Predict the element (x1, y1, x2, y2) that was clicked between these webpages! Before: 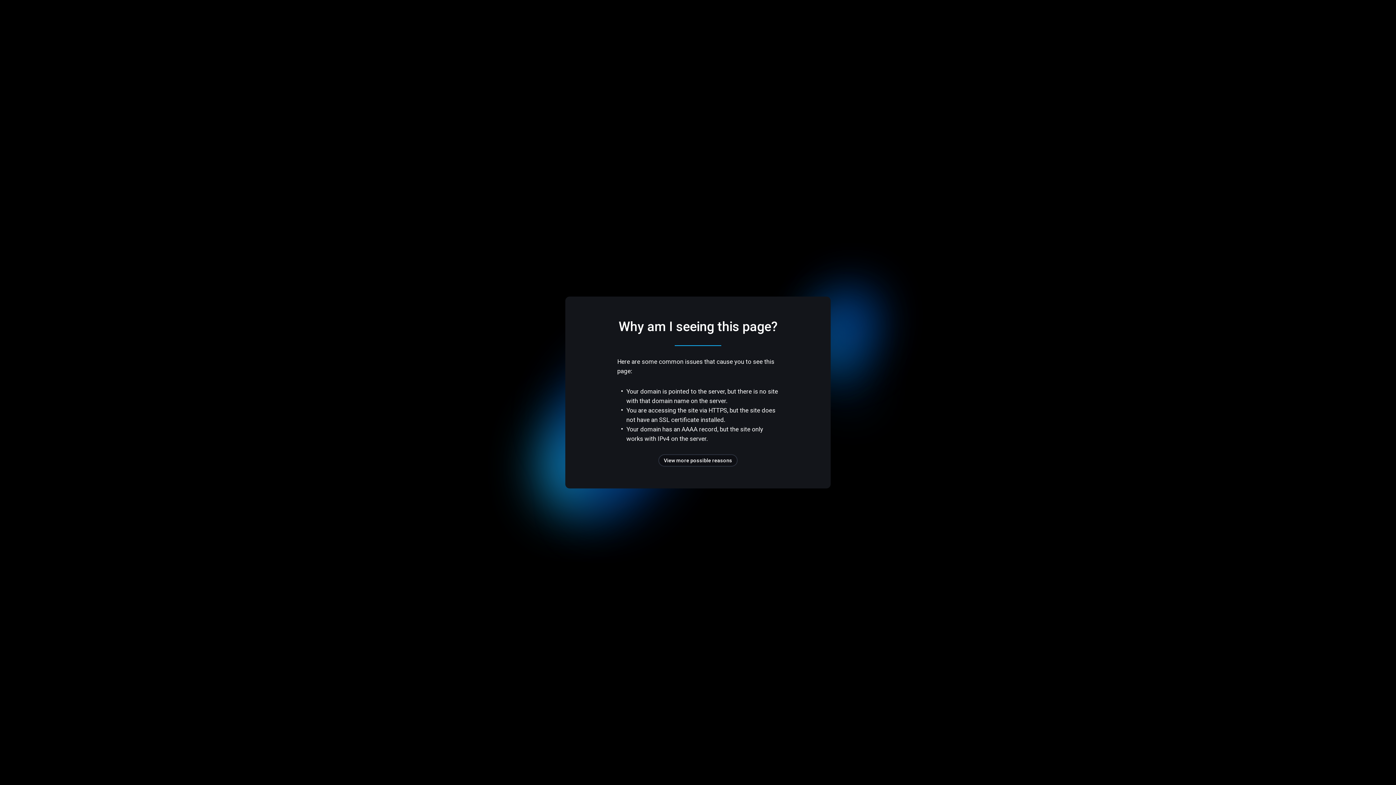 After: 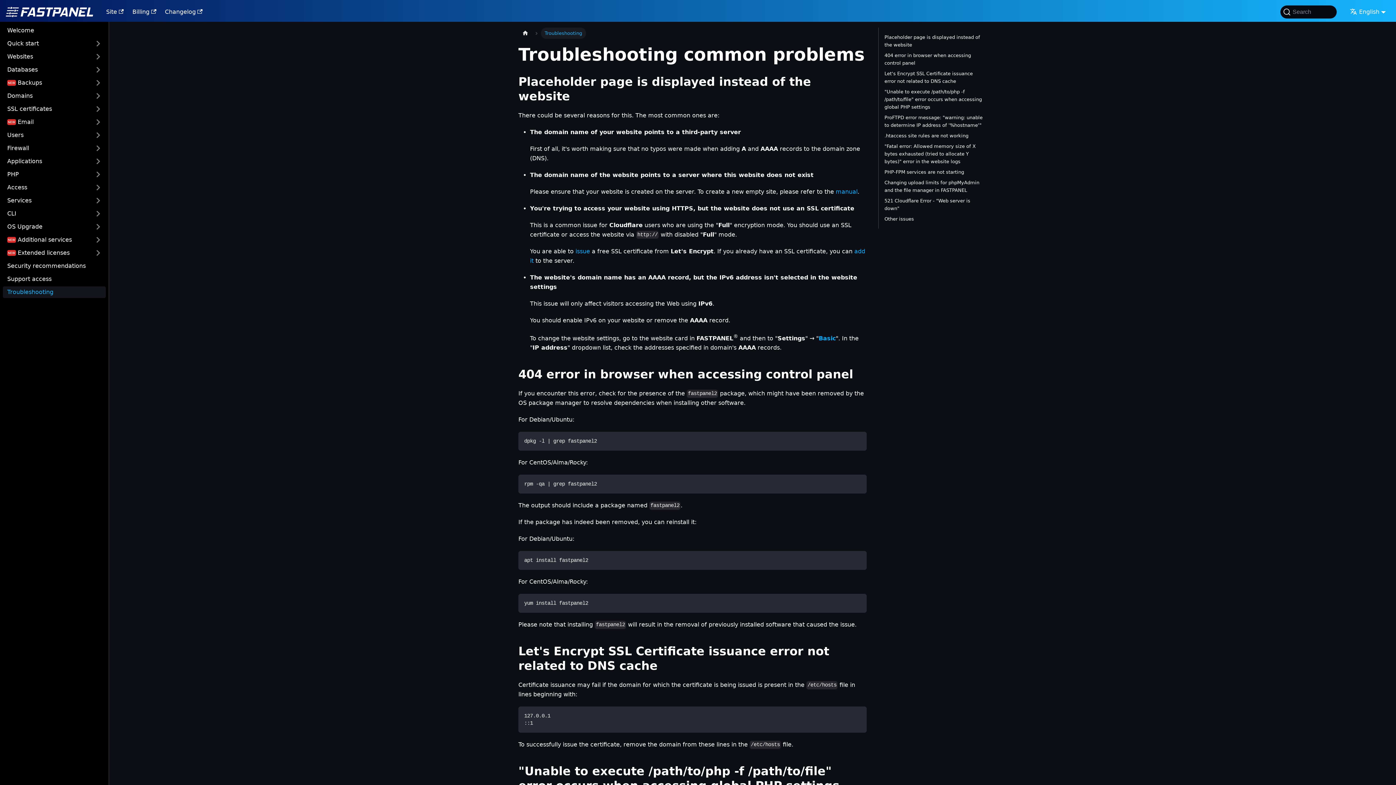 Action: bbox: (658, 454, 737, 466) label: View more possible reasons